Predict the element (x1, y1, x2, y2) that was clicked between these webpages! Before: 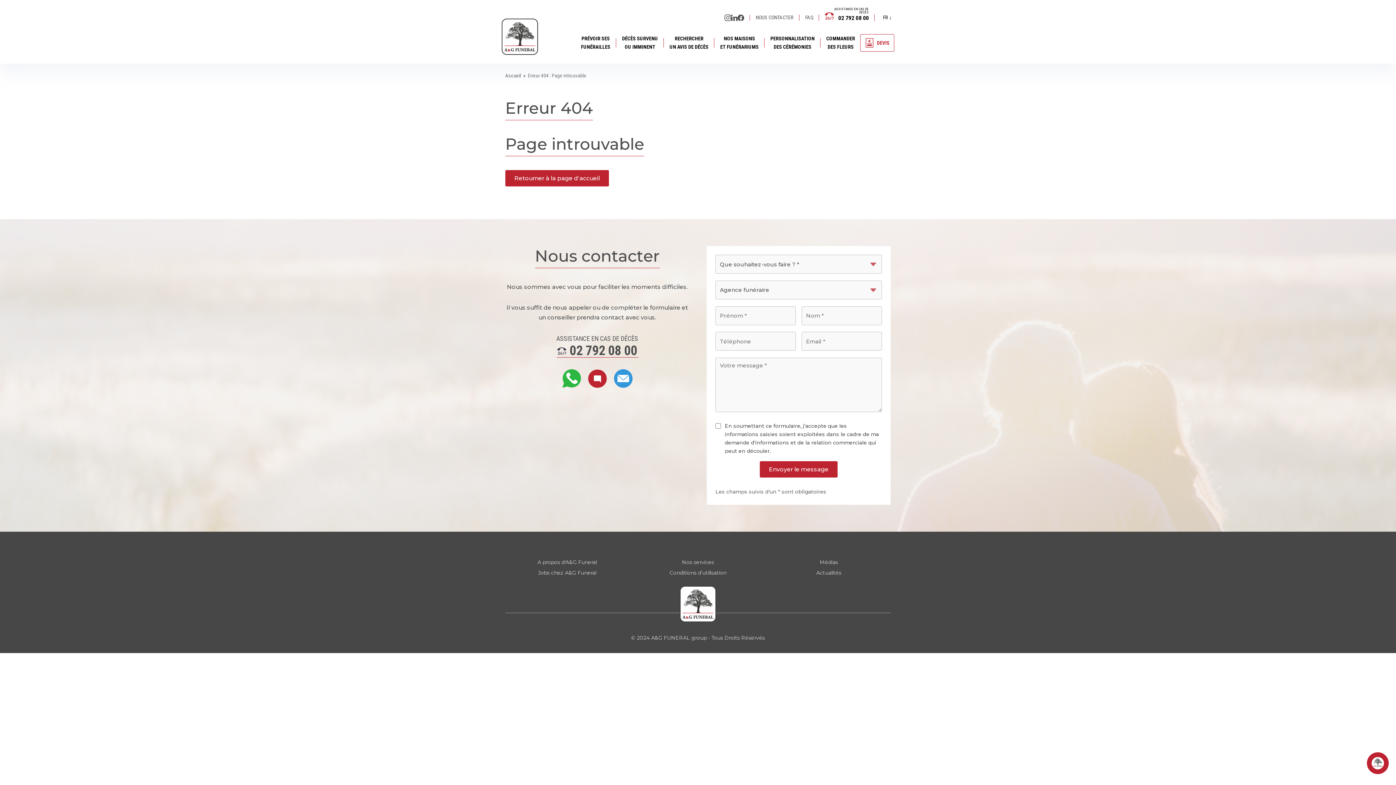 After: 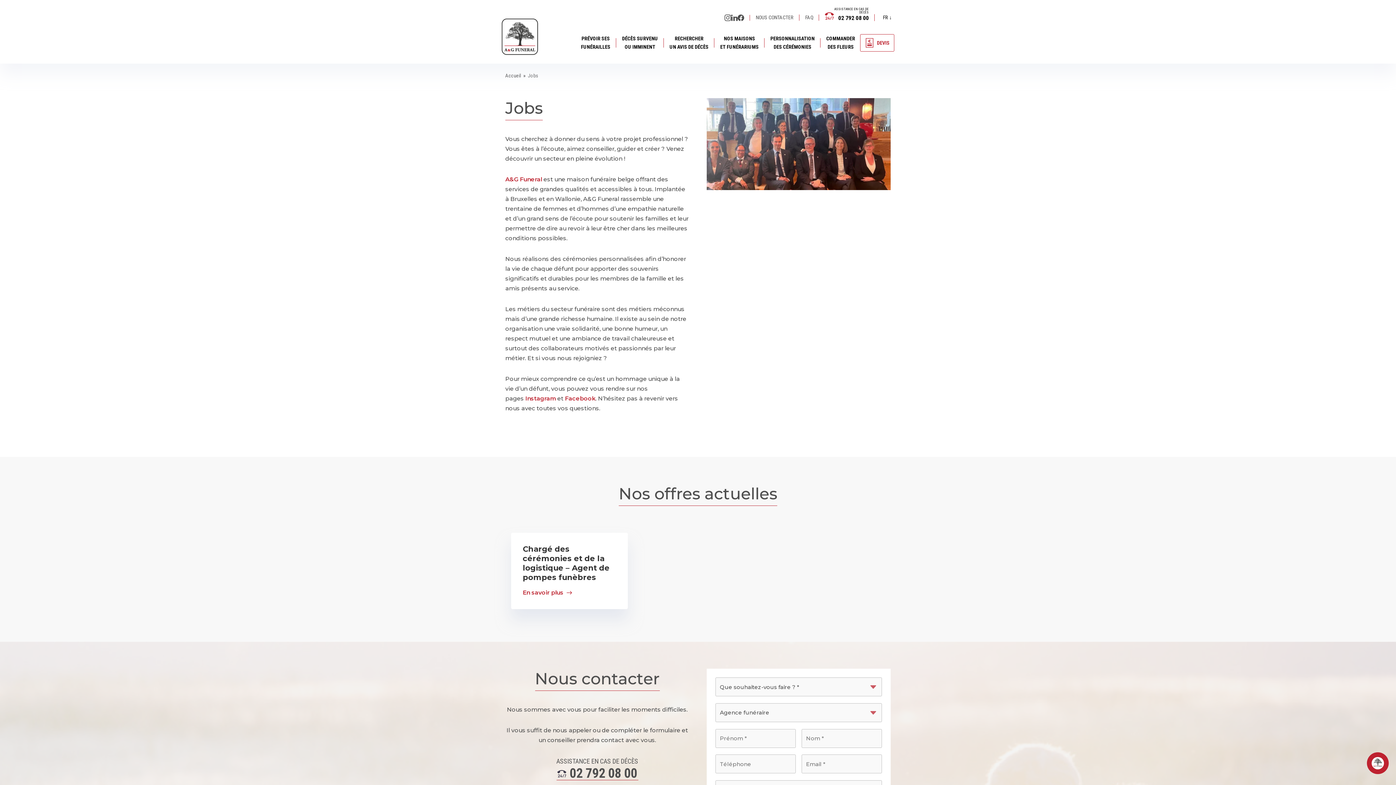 Action: bbox: (538, 569, 596, 577) label: Jobs chez A&G Funeral